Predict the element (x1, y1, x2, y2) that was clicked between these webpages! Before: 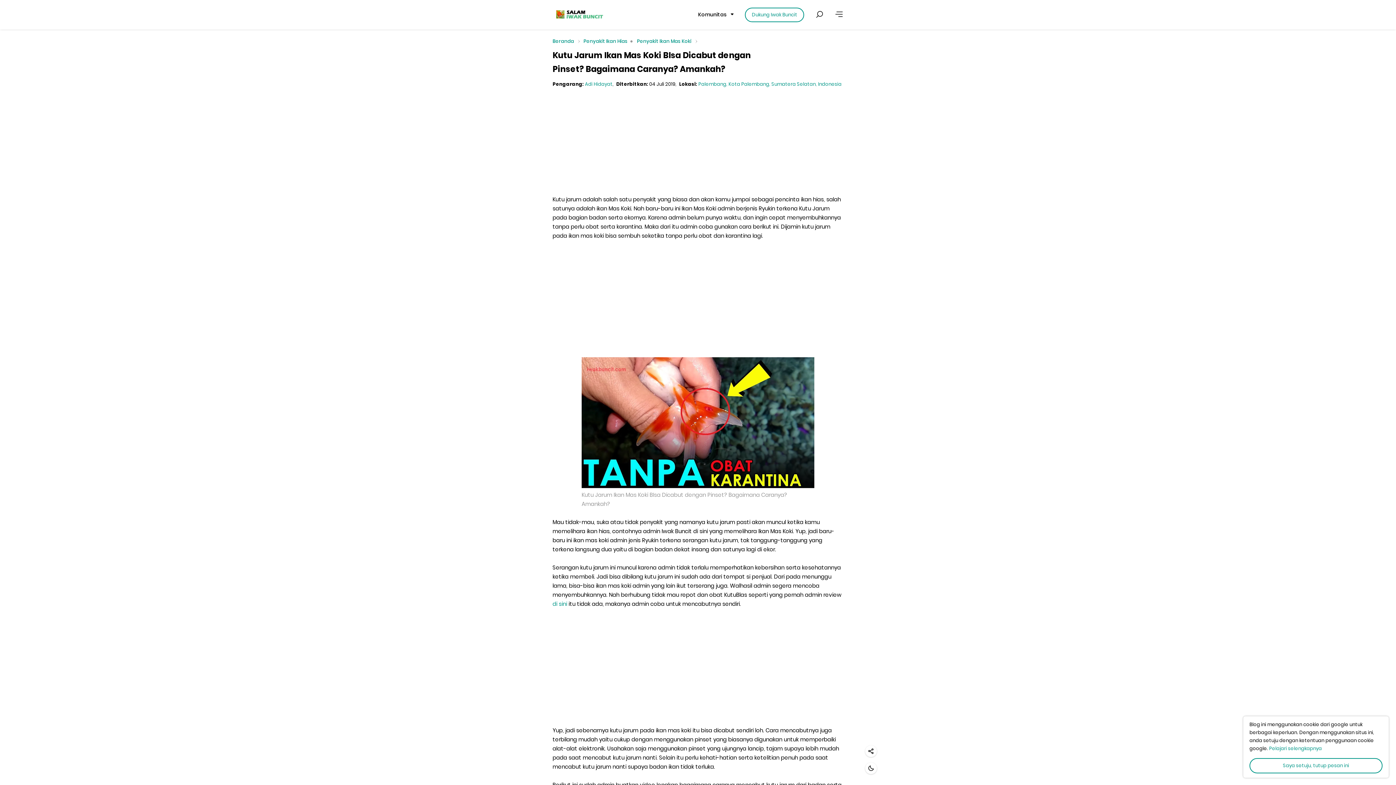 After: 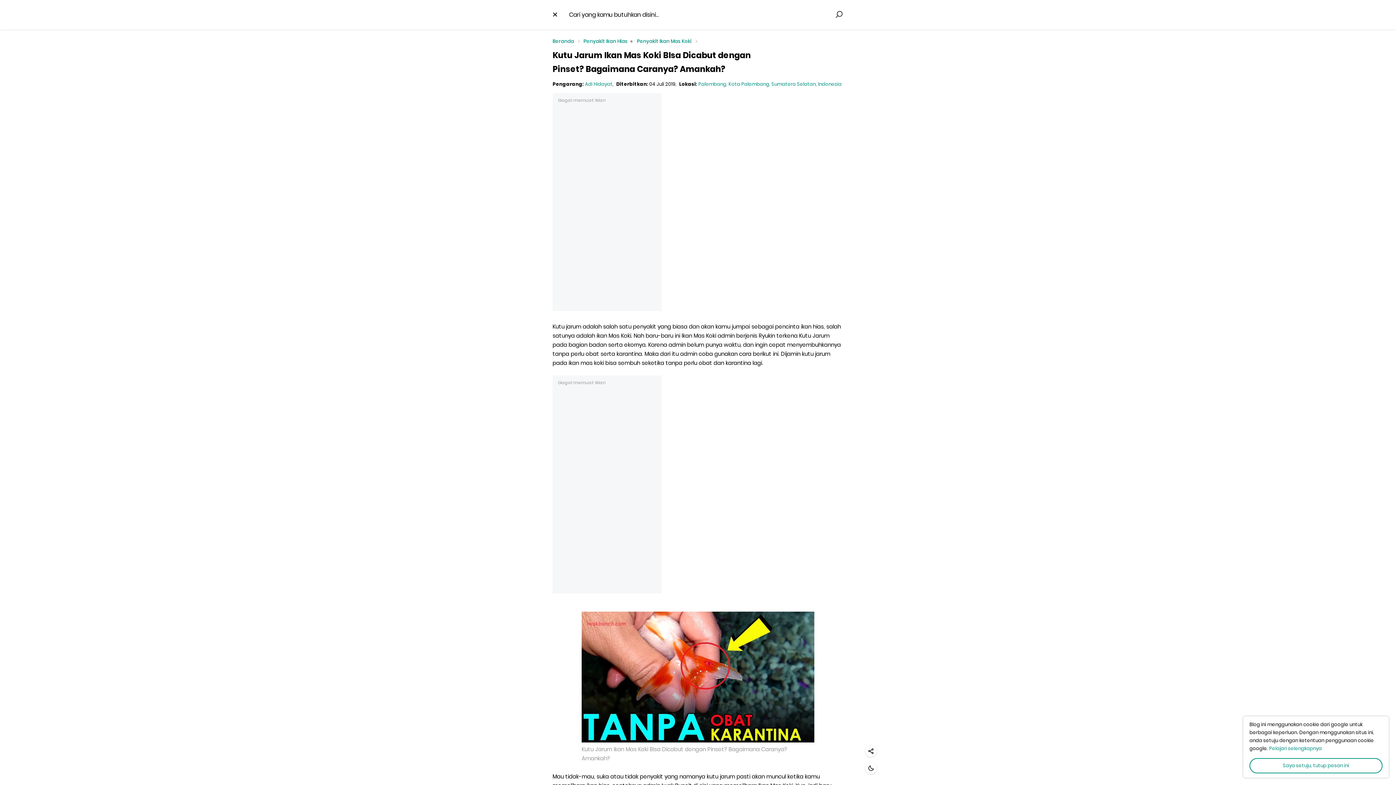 Action: bbox: (815, 5, 824, 23) label: Cari postingan